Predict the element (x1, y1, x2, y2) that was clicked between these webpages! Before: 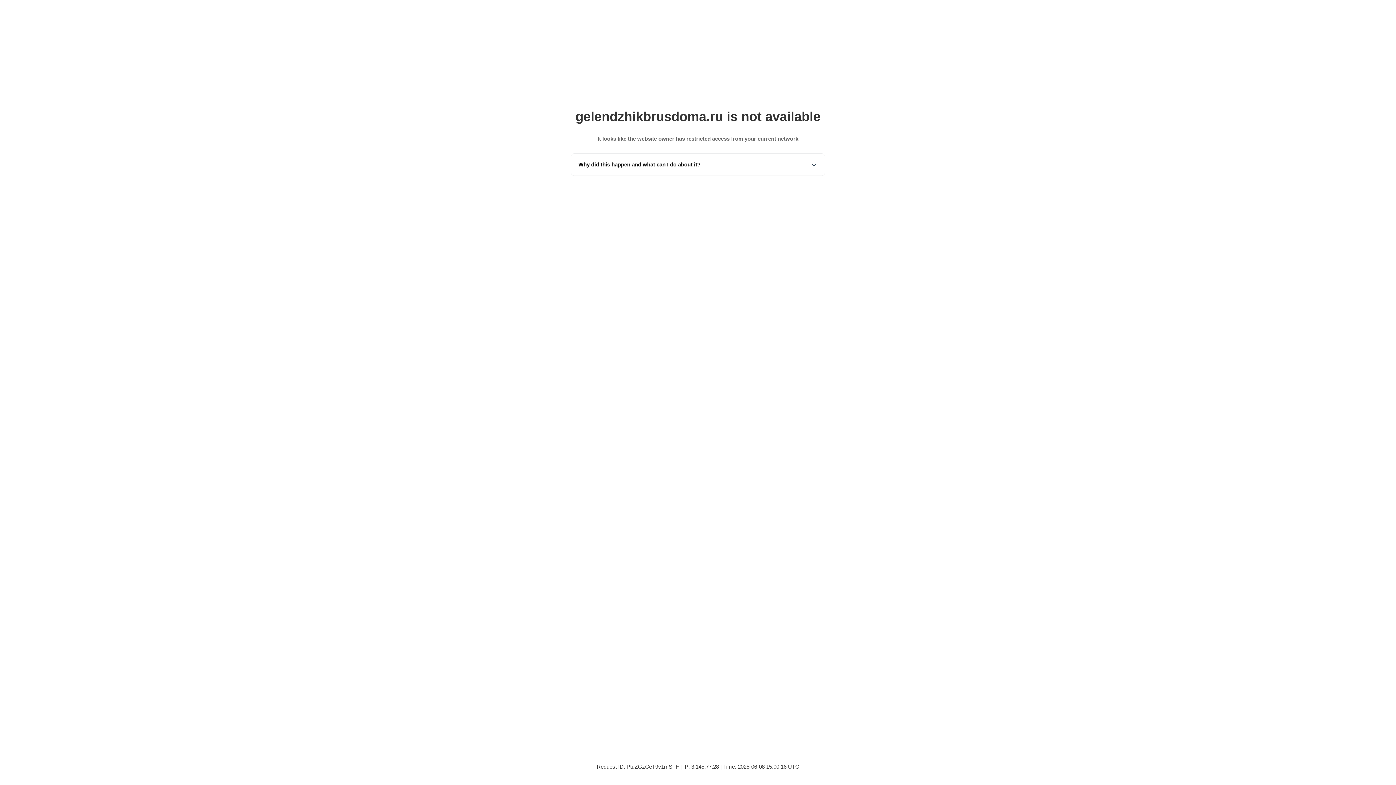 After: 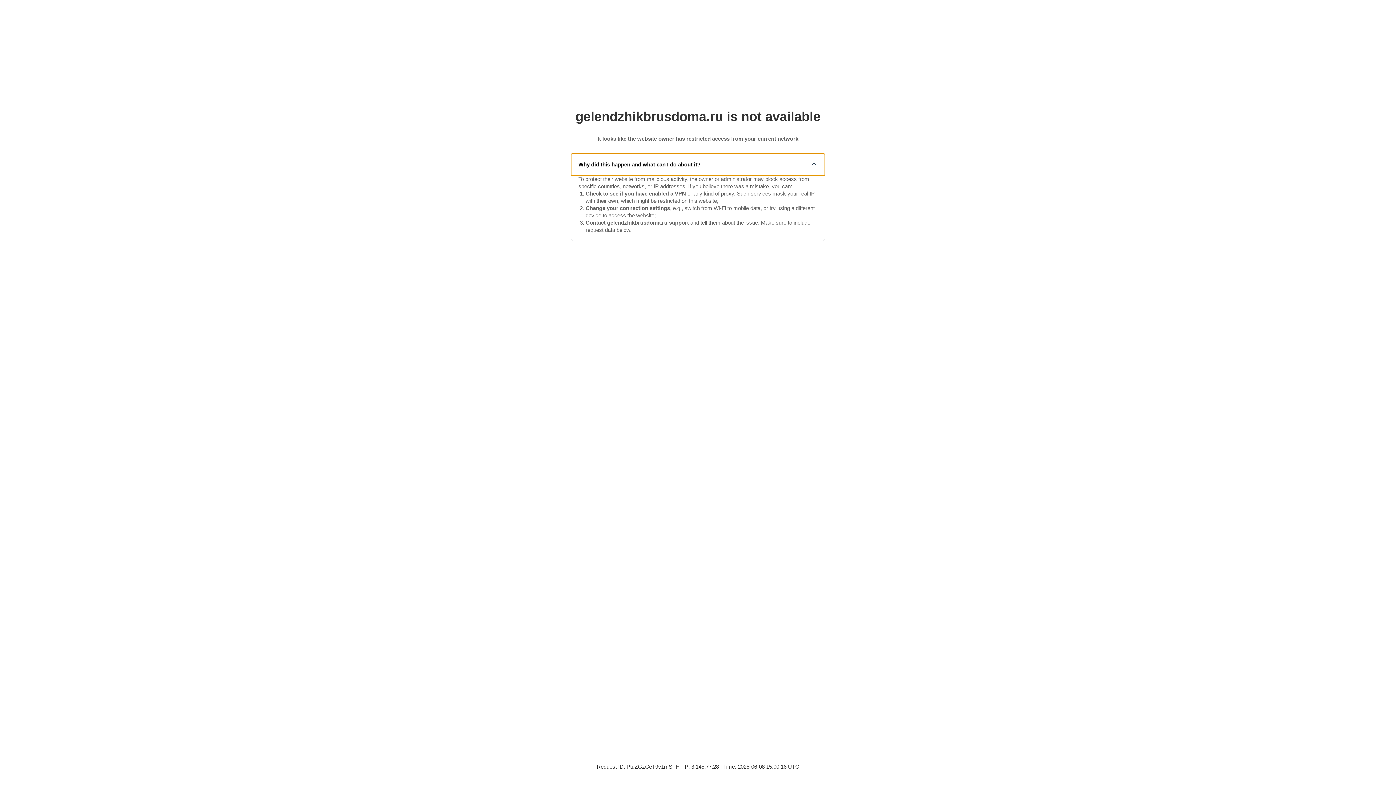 Action: bbox: (571, 153, 825, 175) label: Why did this happen and what can I do about it?